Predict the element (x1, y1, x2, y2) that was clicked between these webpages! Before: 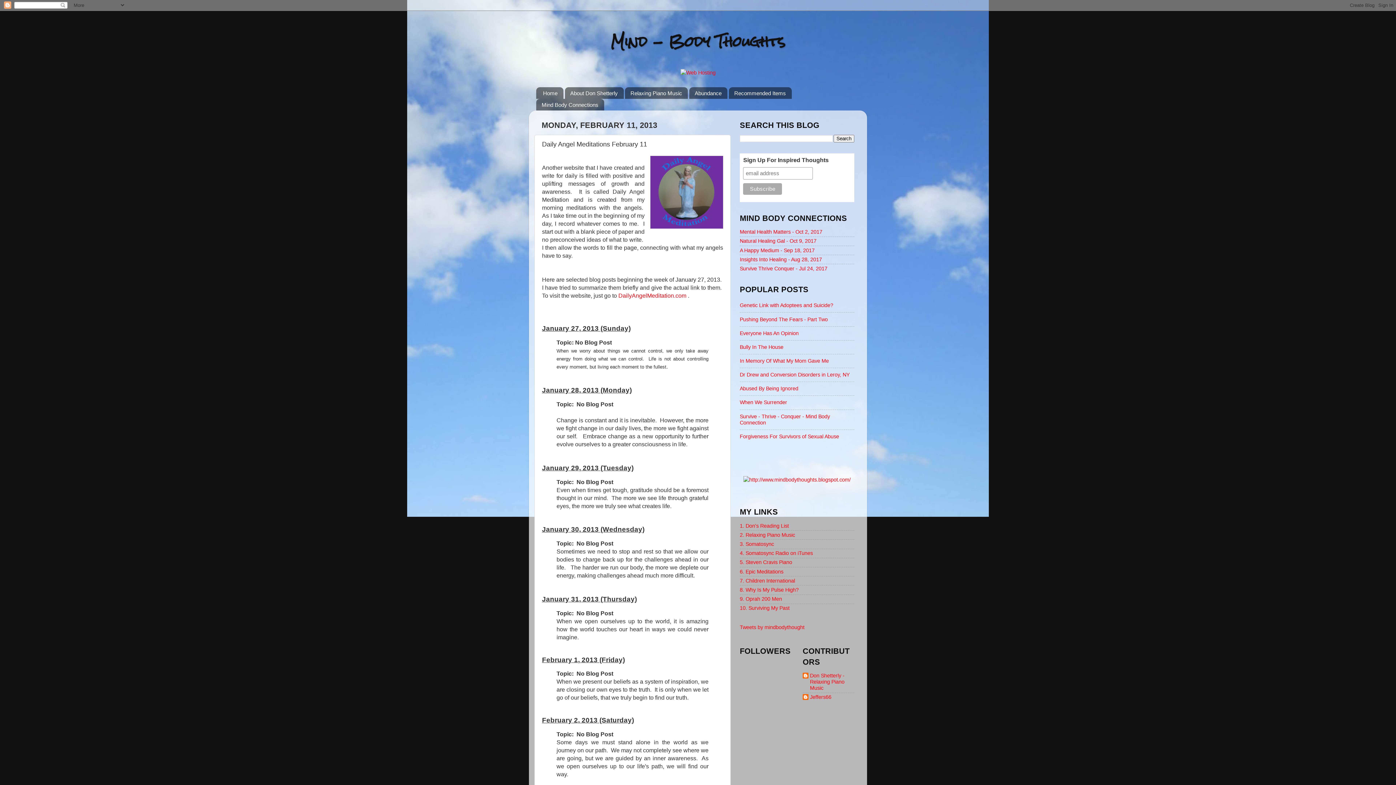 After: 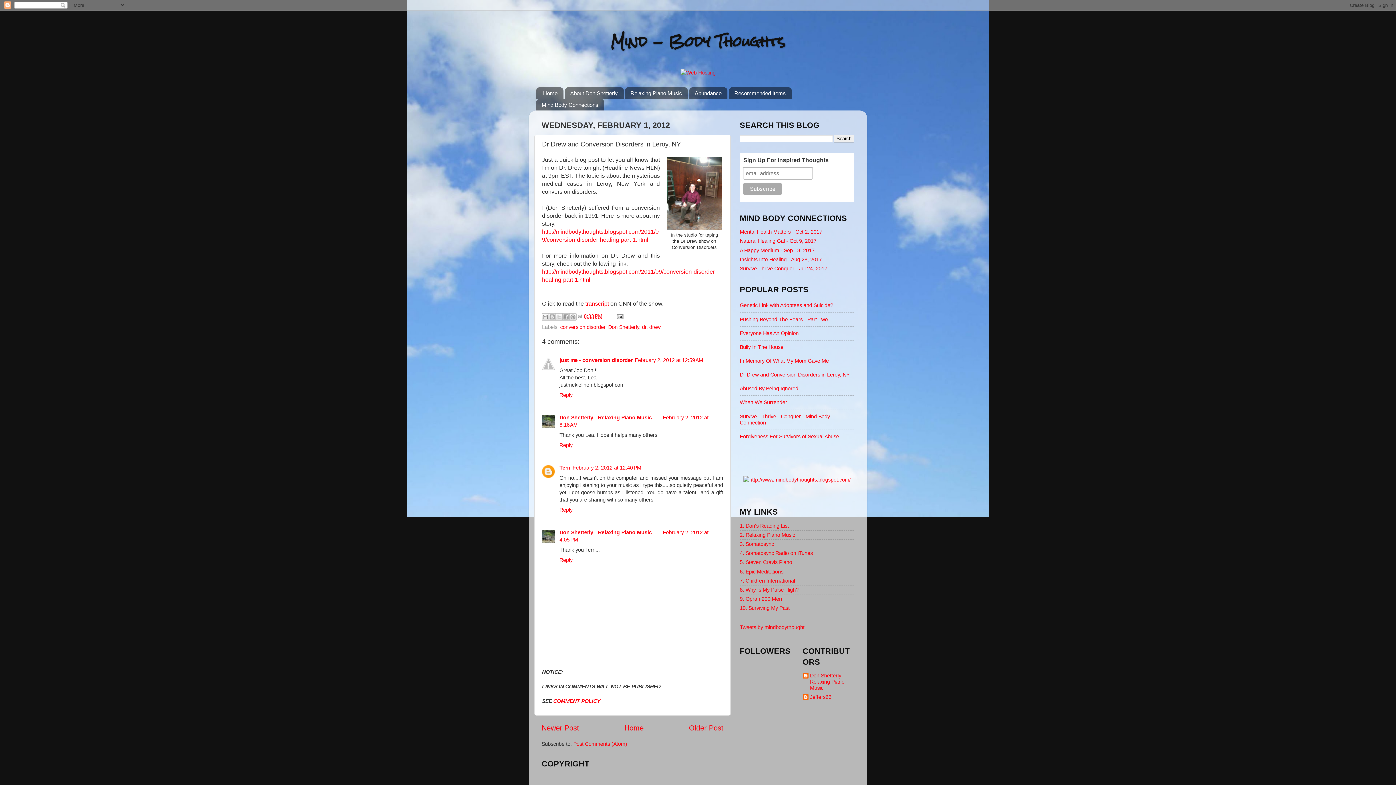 Action: label: Dr Drew and Conversion Disorders in Leroy, NY bbox: (740, 372, 849, 377)